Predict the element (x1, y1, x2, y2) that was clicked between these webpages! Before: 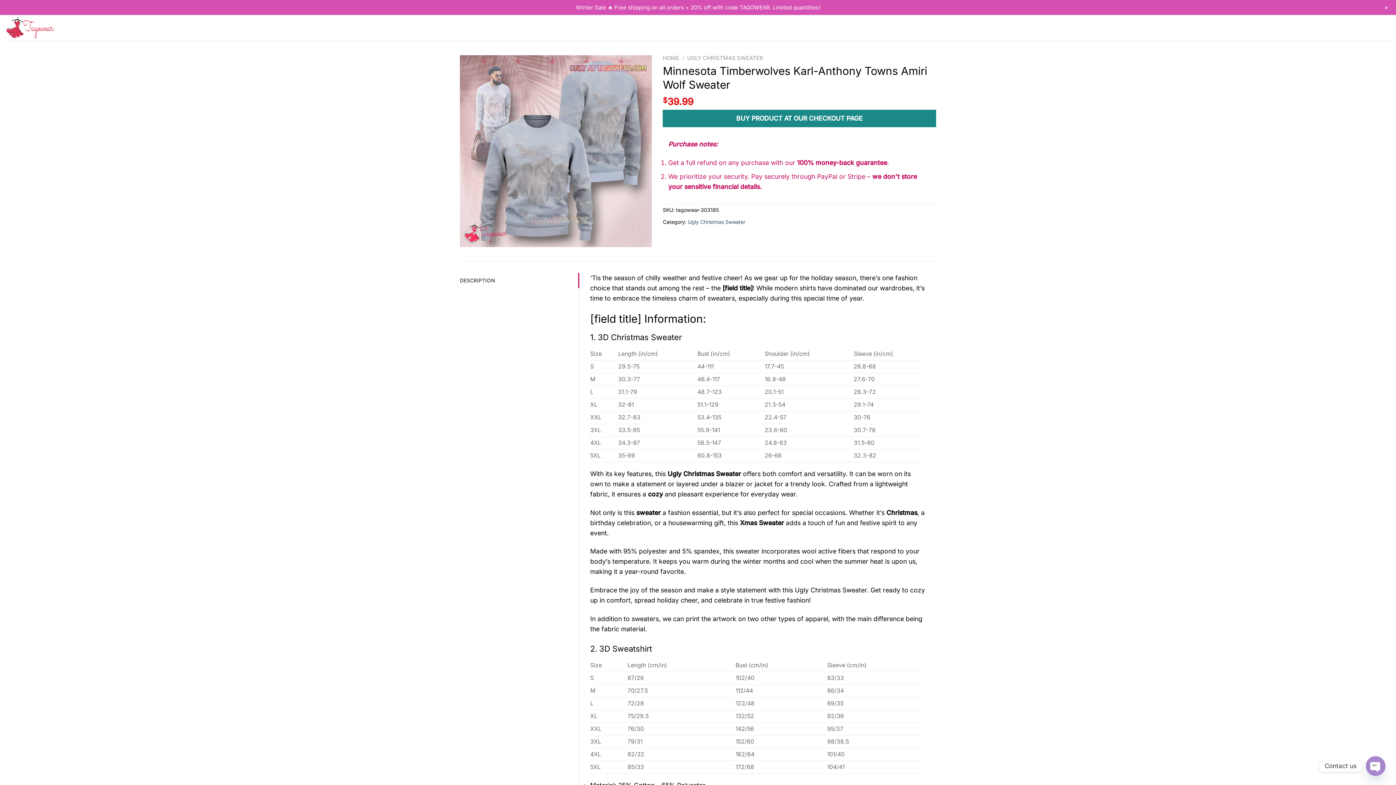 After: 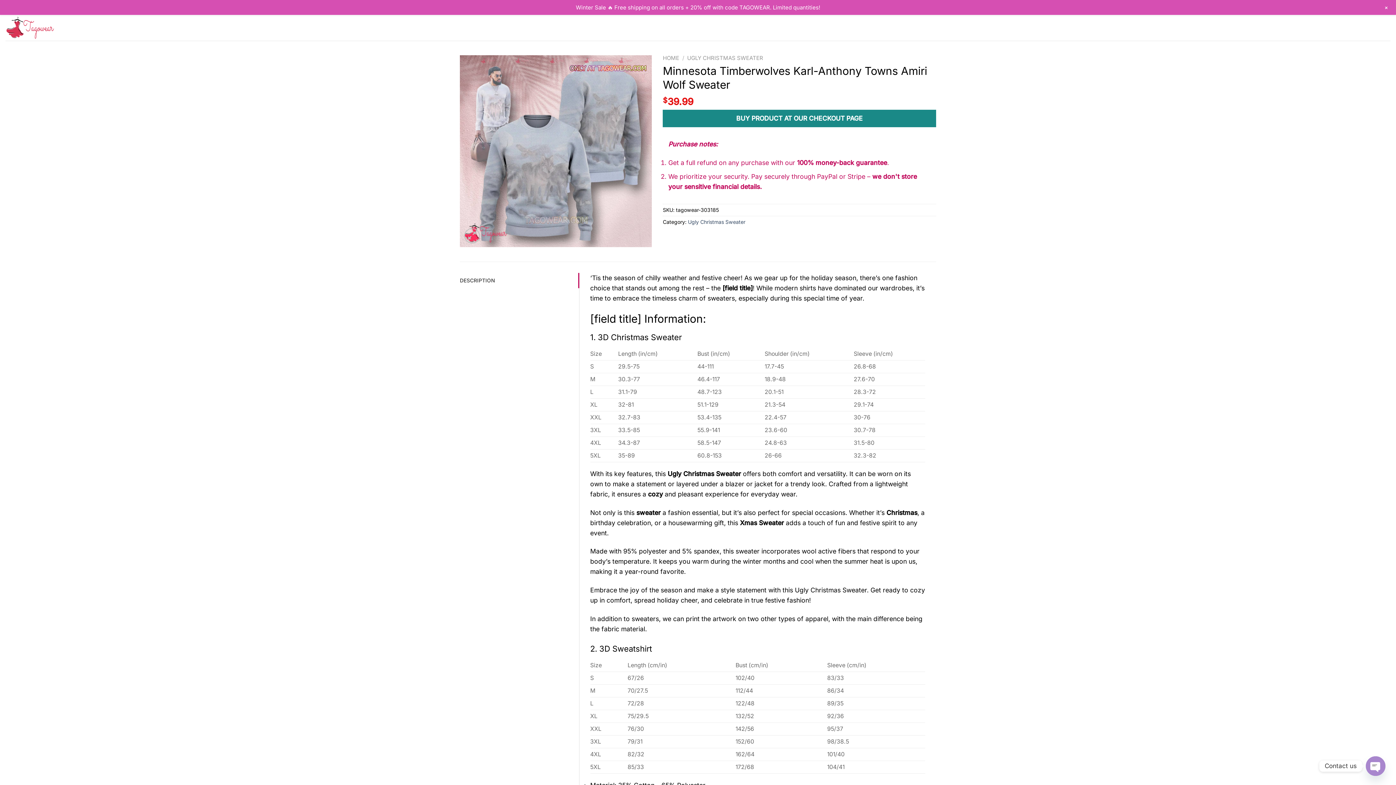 Action: label: DESCRIPTION bbox: (460, 273, 579, 288)